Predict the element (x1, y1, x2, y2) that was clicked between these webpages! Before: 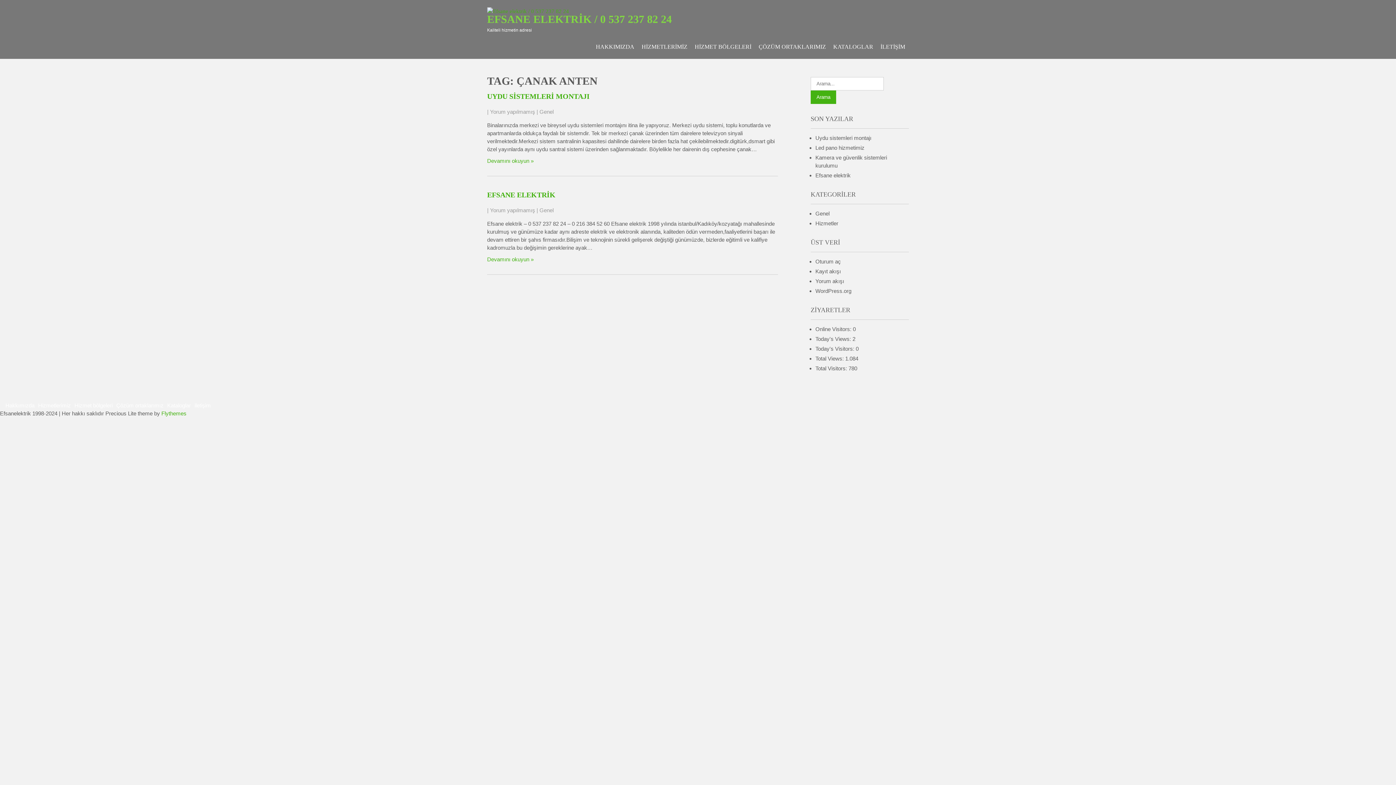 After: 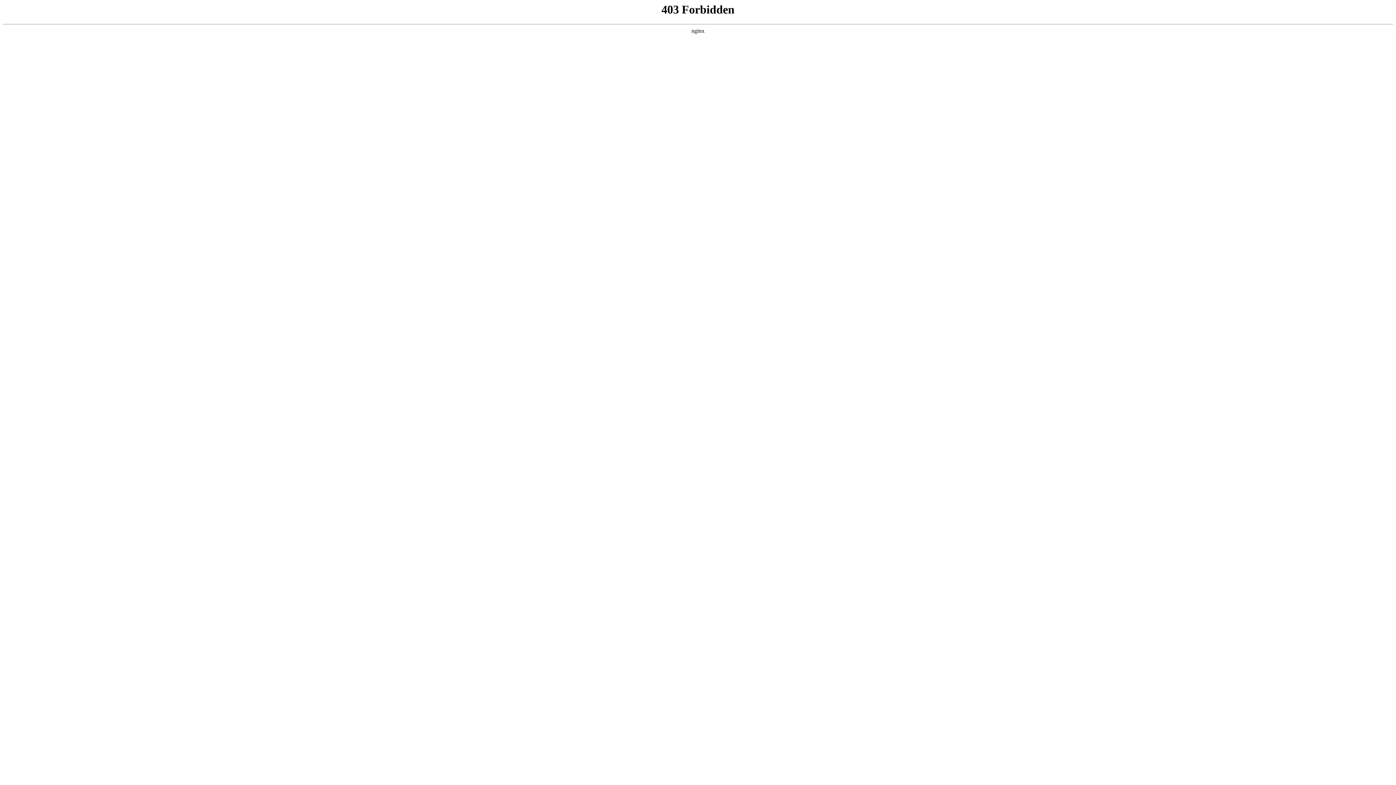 Action: label: WordPress.org bbox: (815, 288, 851, 294)